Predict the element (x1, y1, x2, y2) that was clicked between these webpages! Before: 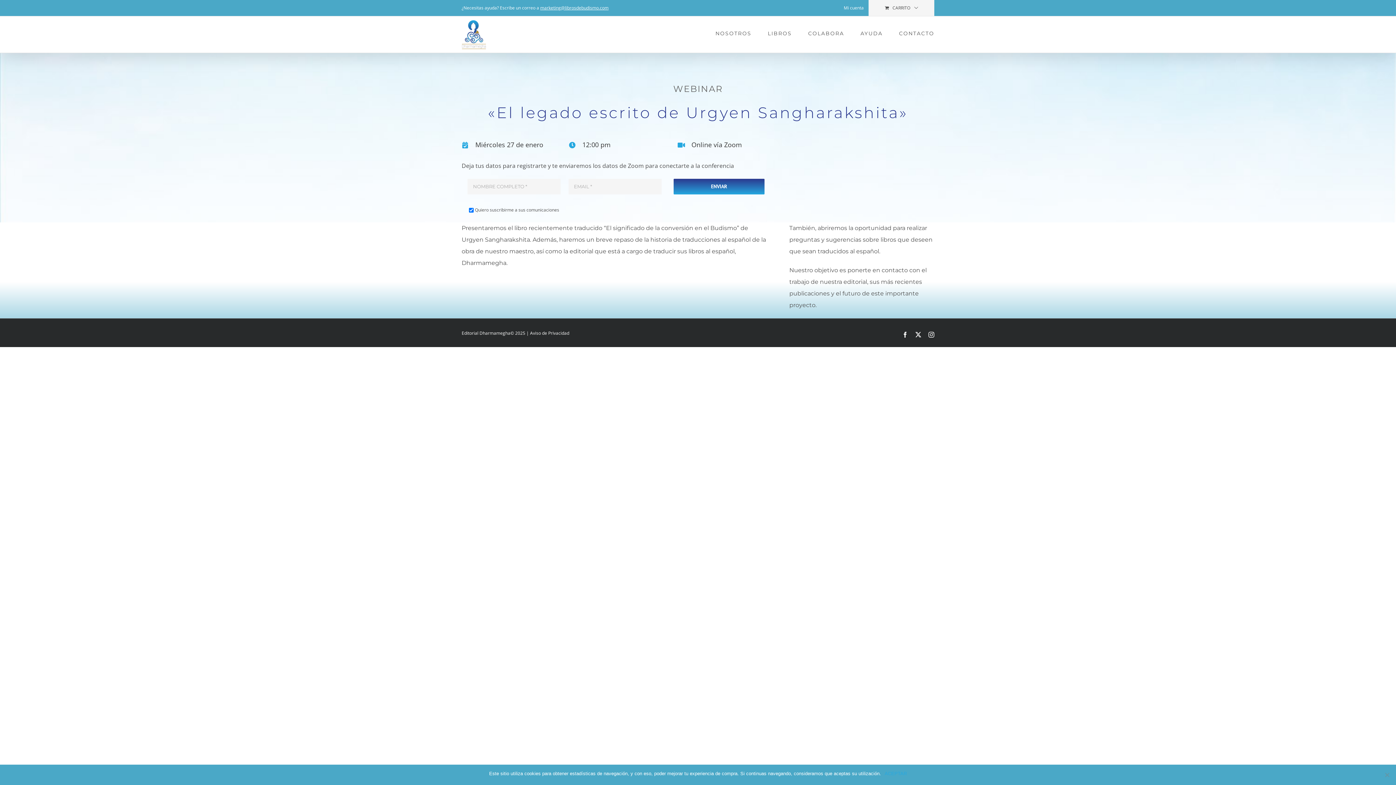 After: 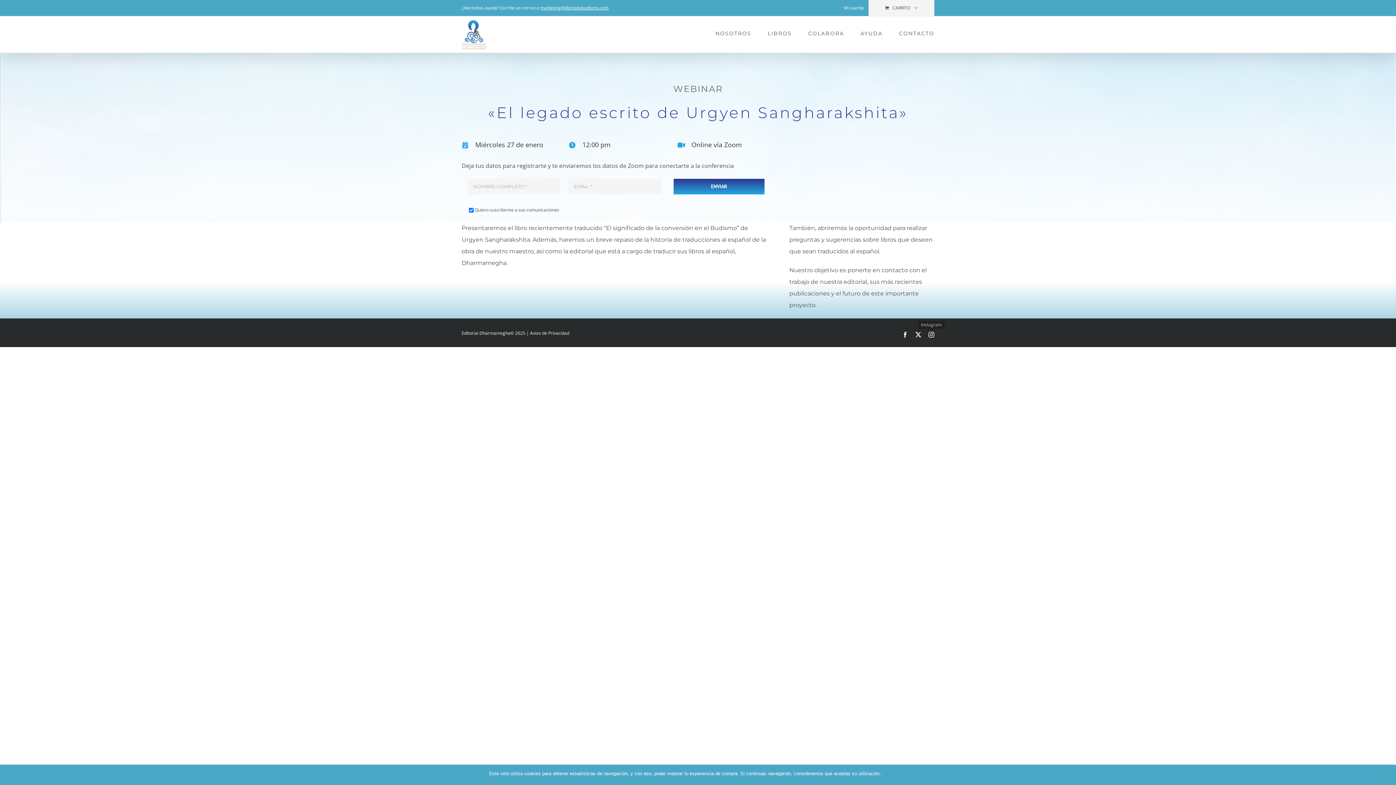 Action: label: Instagram bbox: (928, 332, 934, 337)